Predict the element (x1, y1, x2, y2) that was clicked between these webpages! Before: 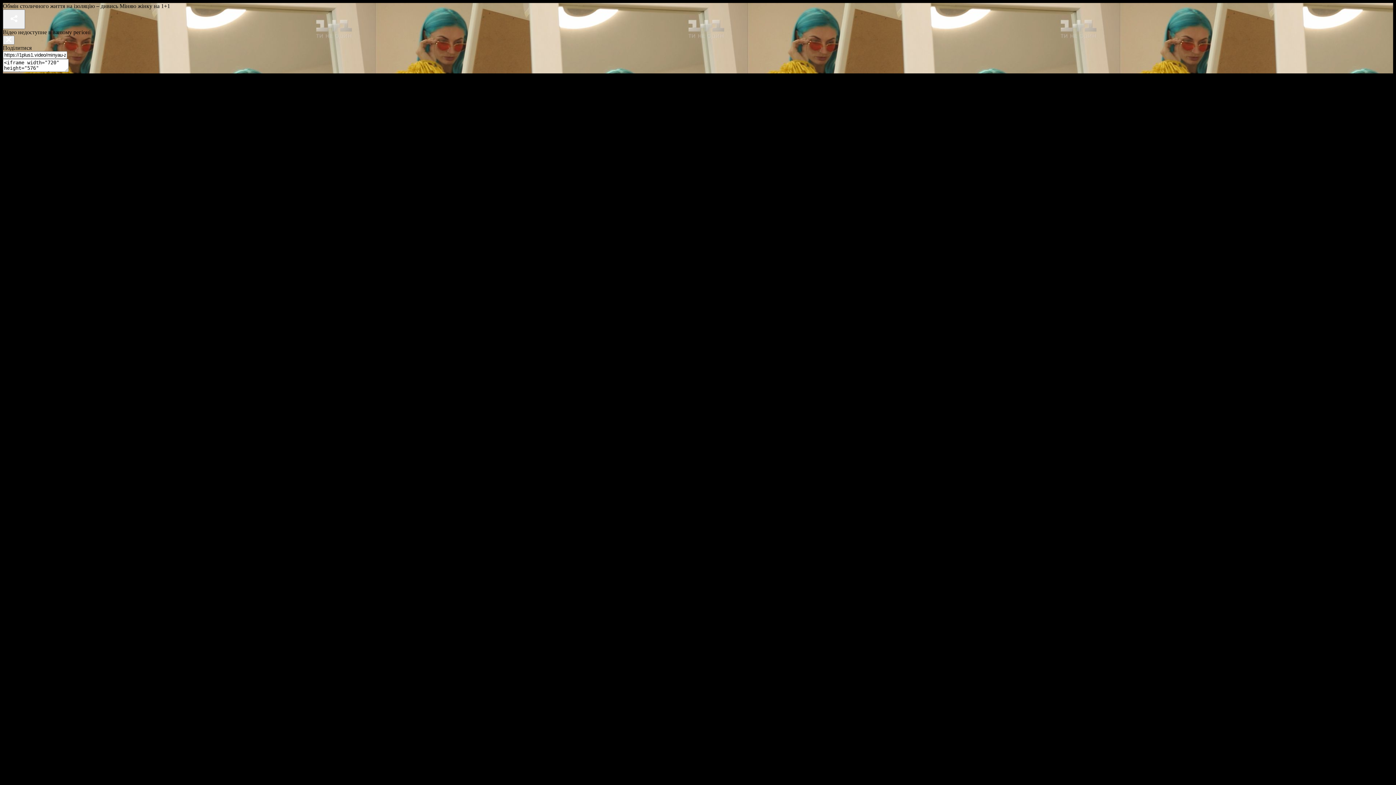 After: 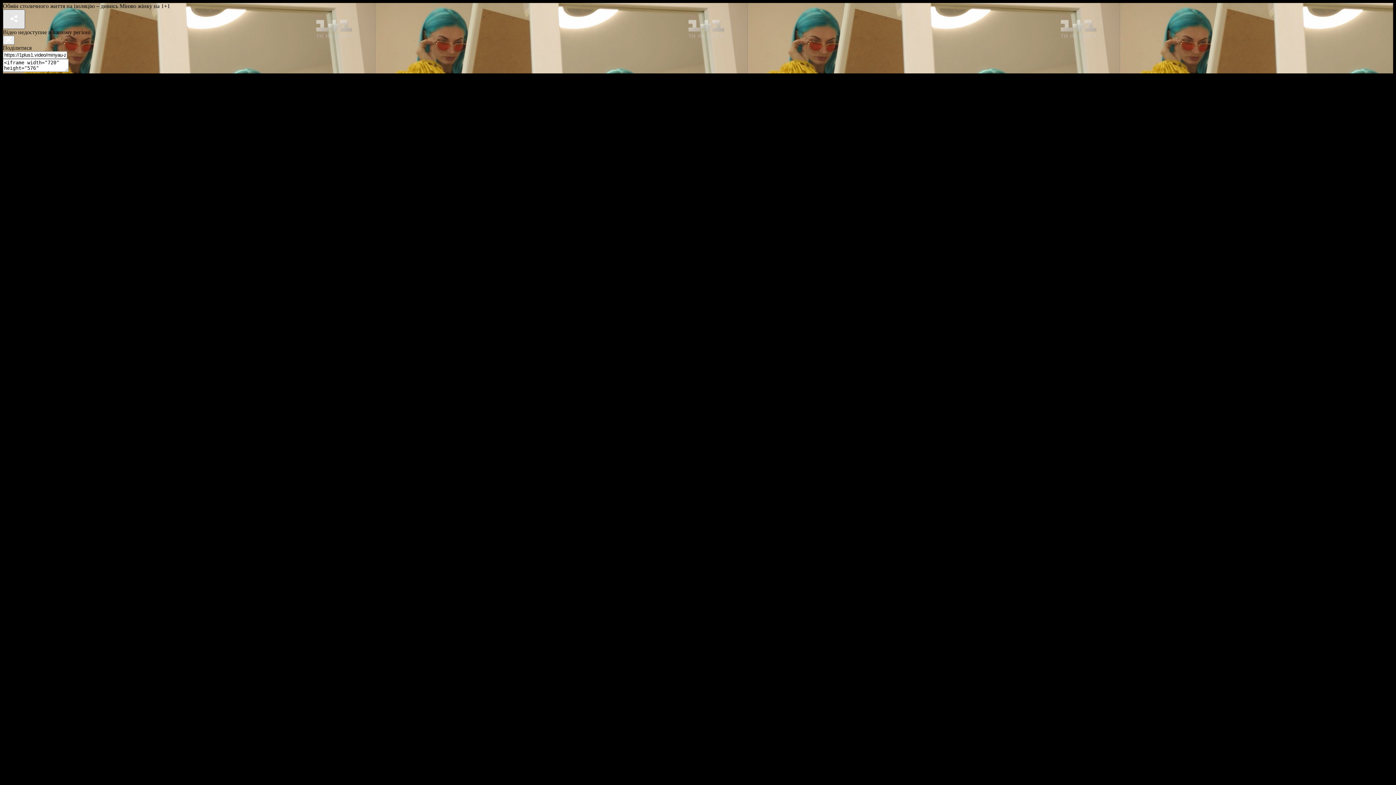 Action: bbox: (2, 9, 25, 29)